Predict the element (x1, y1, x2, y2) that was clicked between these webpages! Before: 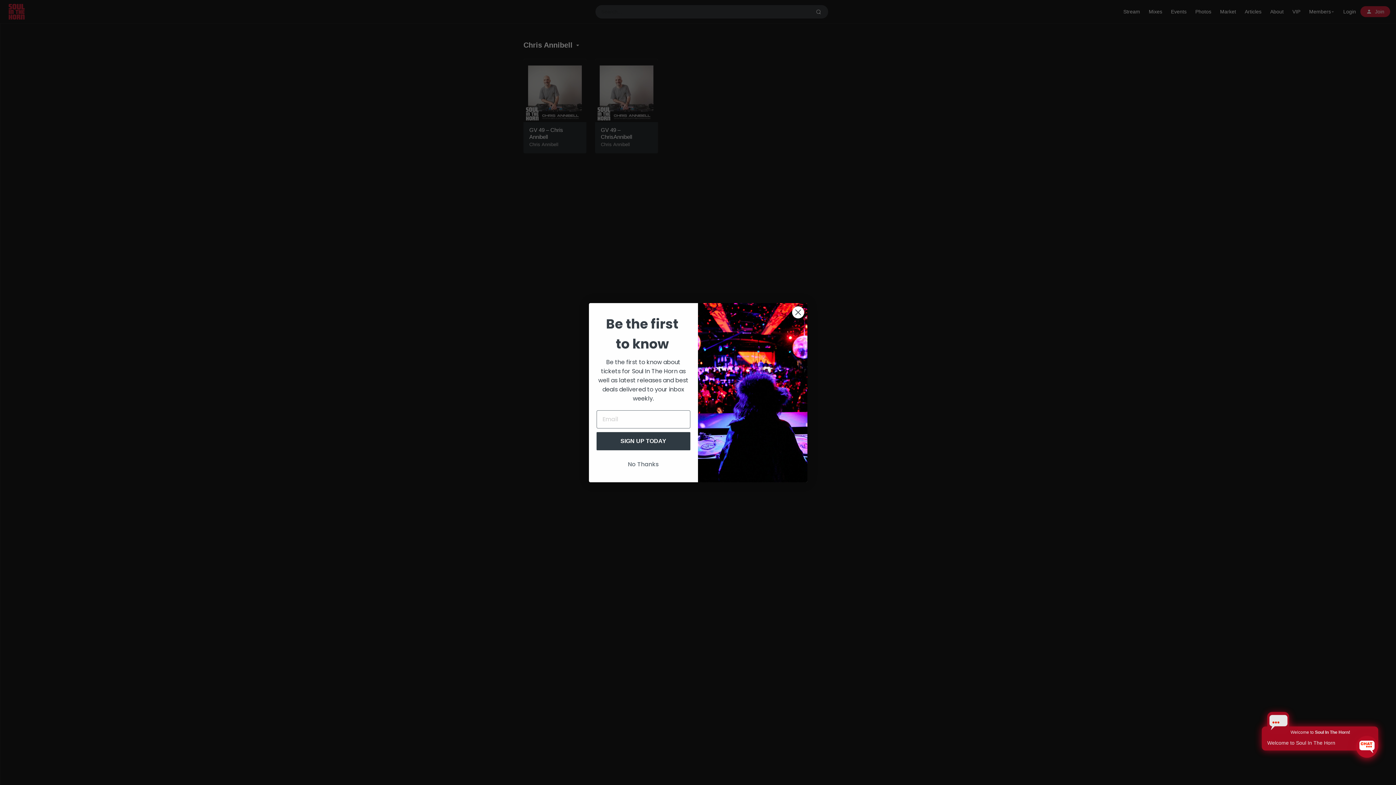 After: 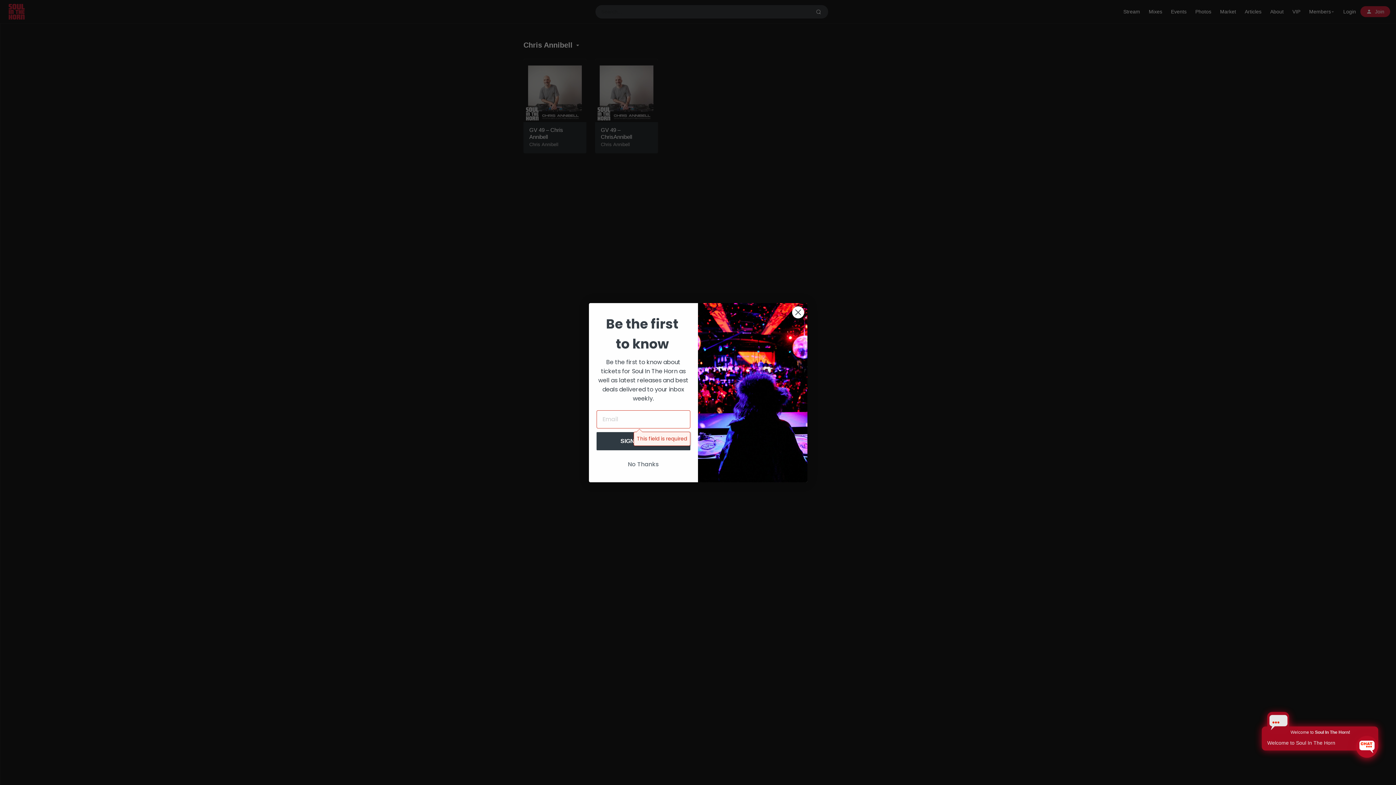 Action: label: SIGN UP TODAY bbox: (596, 432, 690, 450)